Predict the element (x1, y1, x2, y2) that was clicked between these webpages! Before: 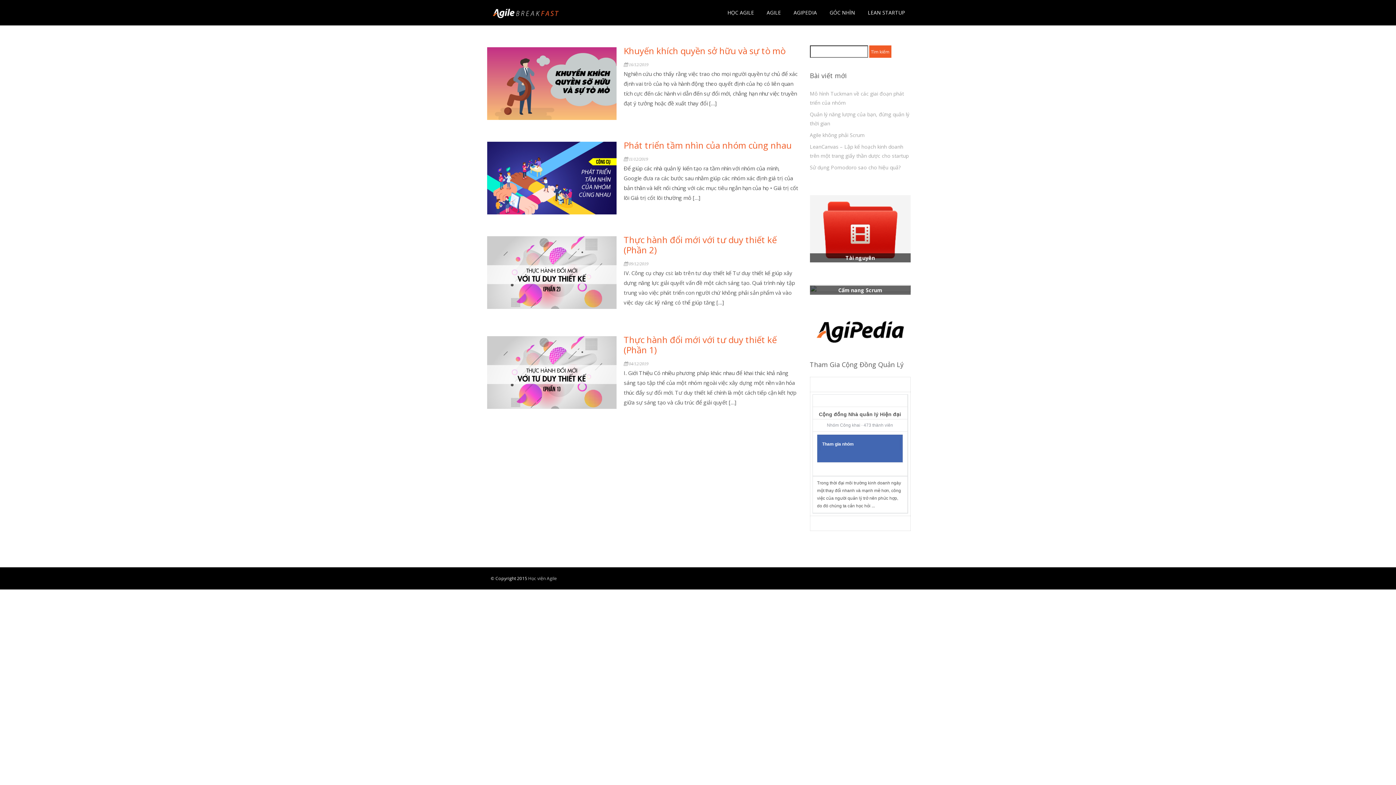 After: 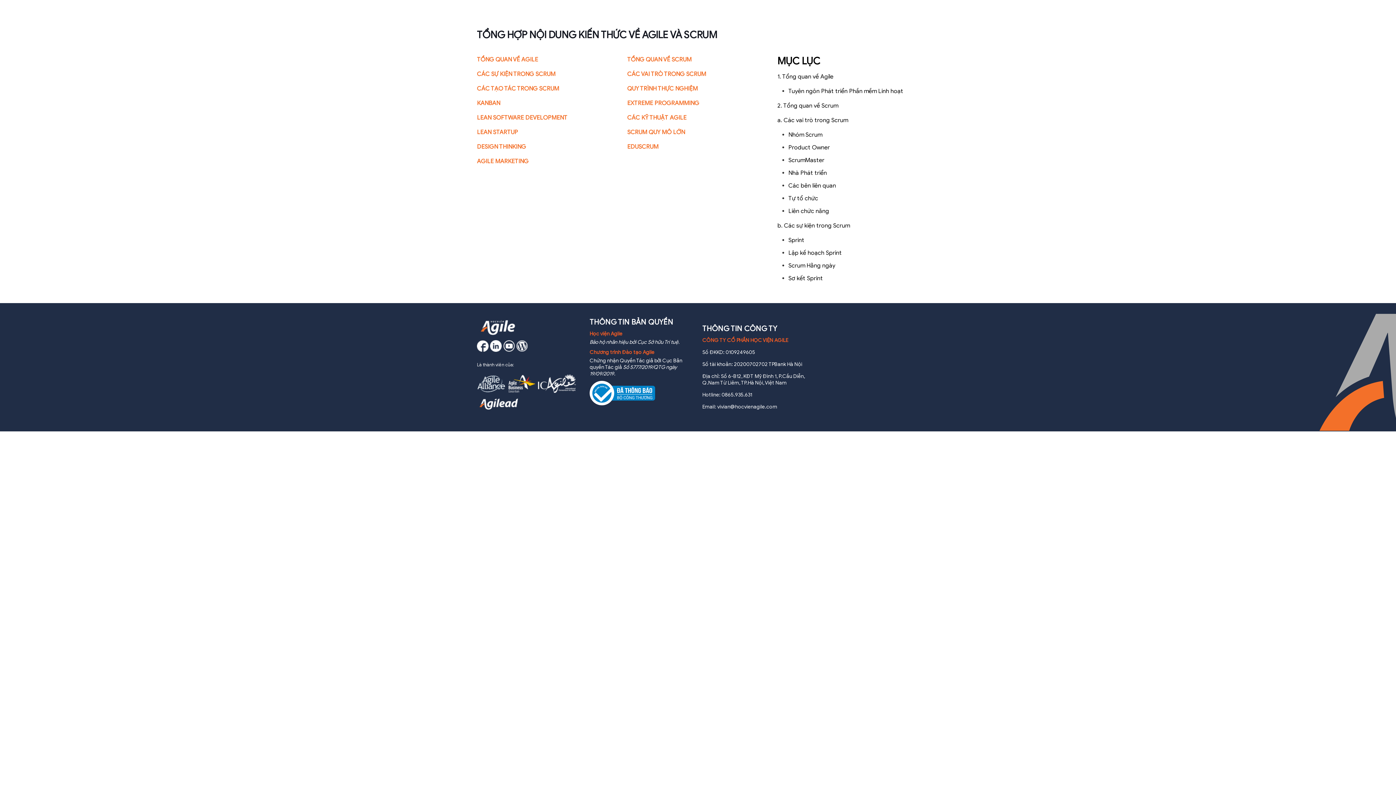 Action: bbox: (793, 0, 817, 25) label: AGIPEDIA